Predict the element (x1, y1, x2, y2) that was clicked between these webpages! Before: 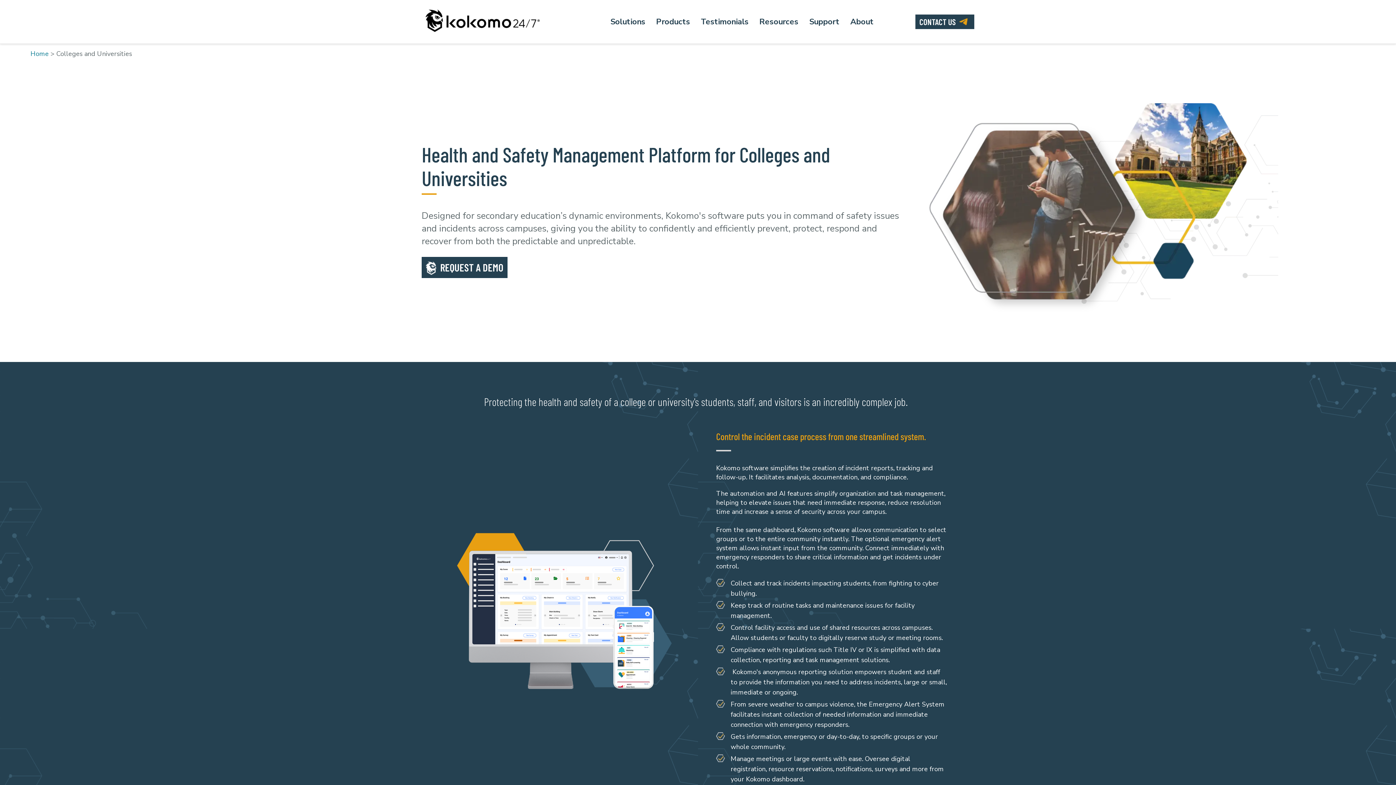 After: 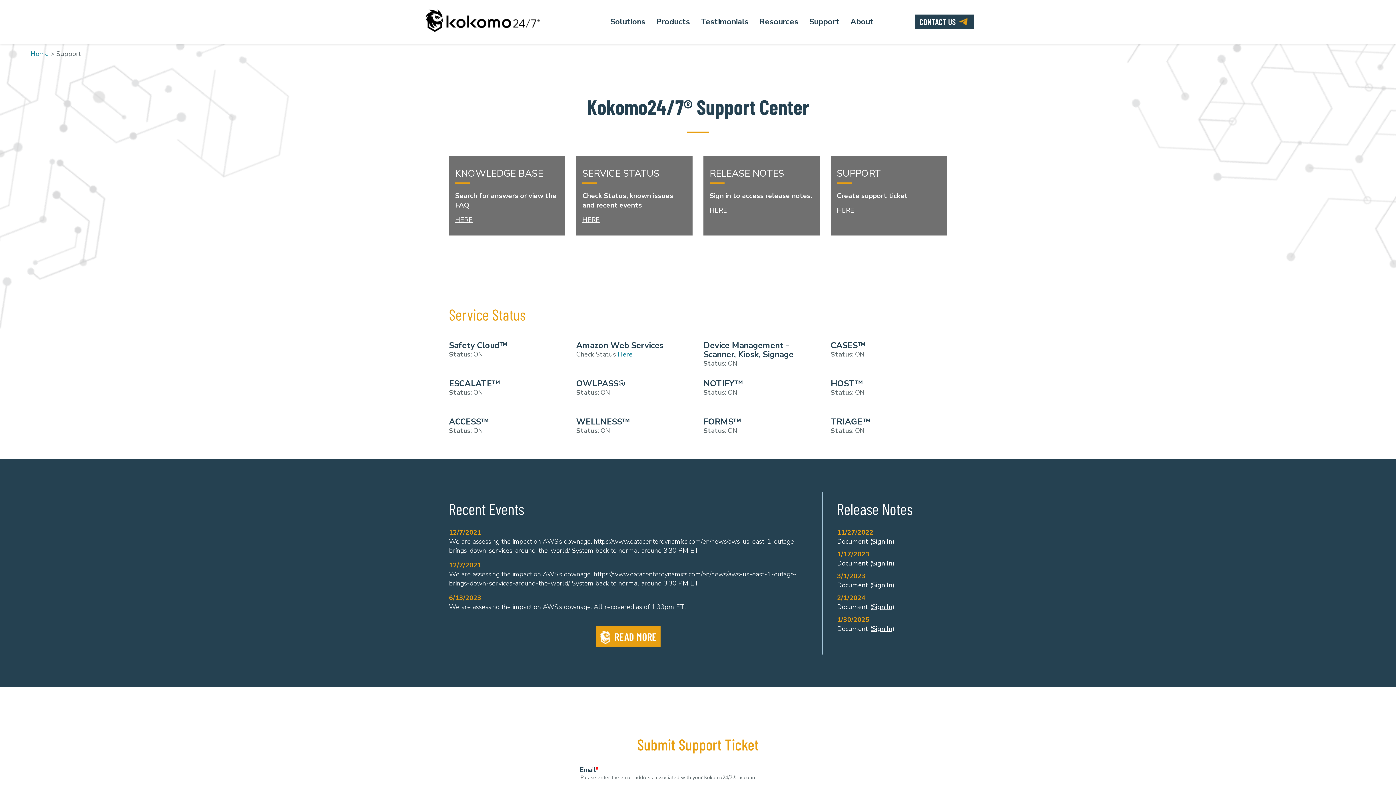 Action: bbox: (809, 16, 839, 27) label: Support